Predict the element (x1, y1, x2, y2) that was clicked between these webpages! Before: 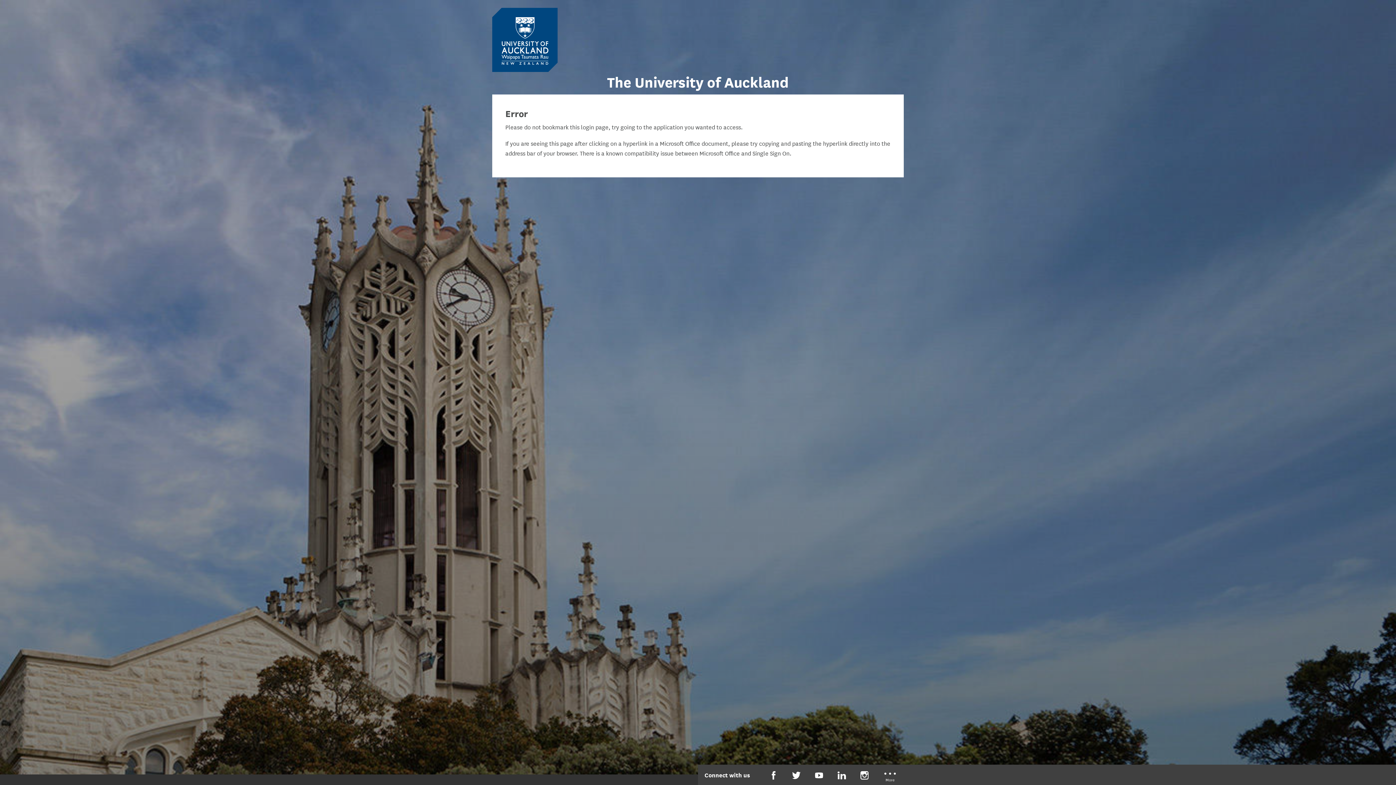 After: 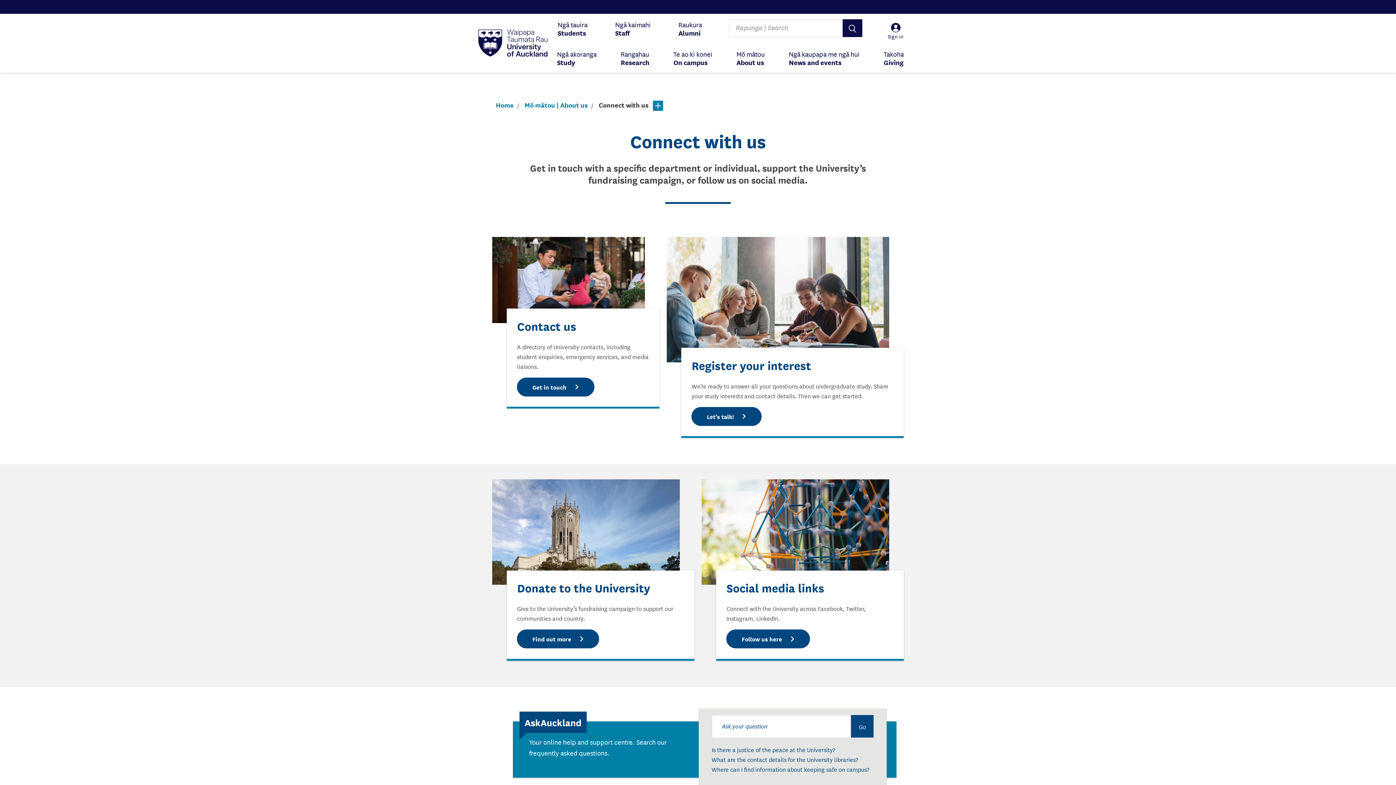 Action: label: University of Auckland More Social... bbox: (883, 771, 897, 784)